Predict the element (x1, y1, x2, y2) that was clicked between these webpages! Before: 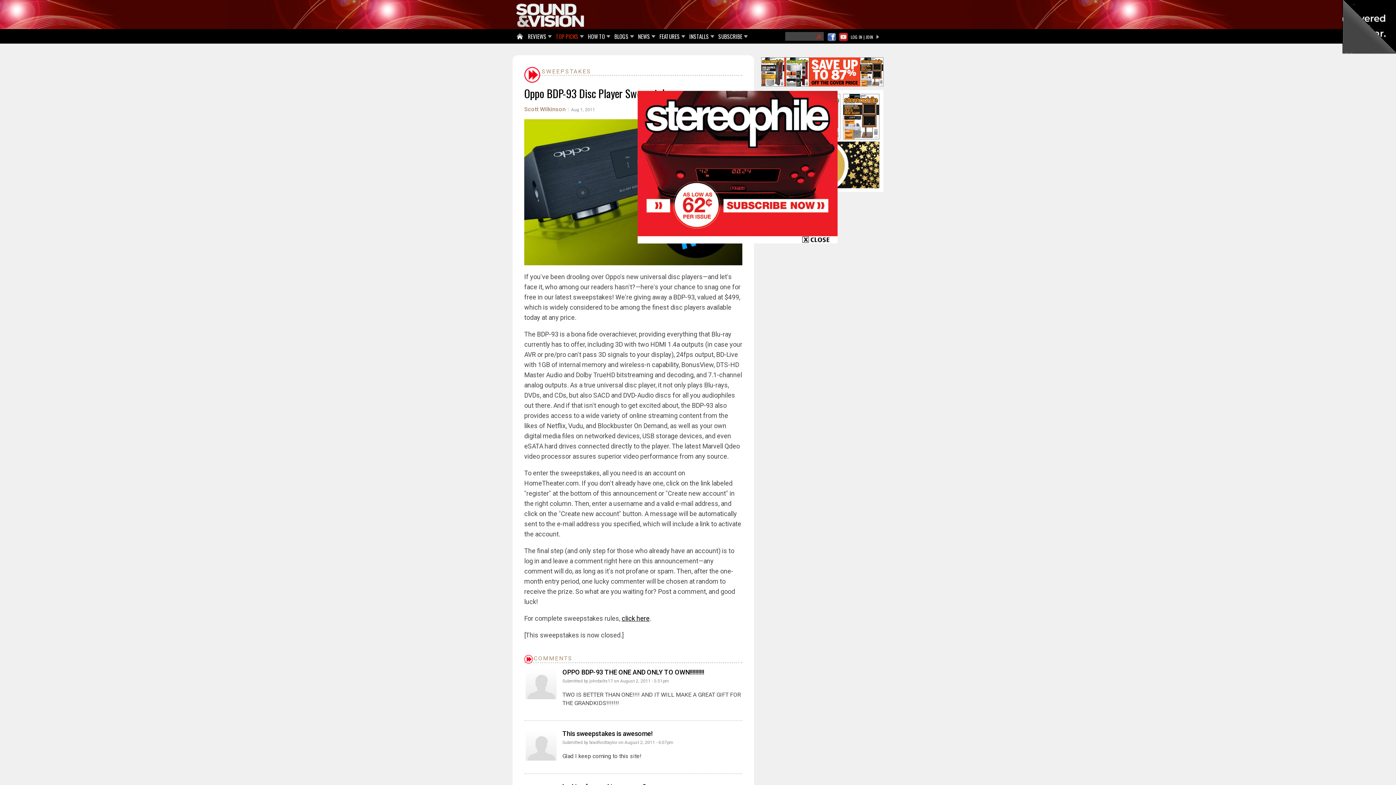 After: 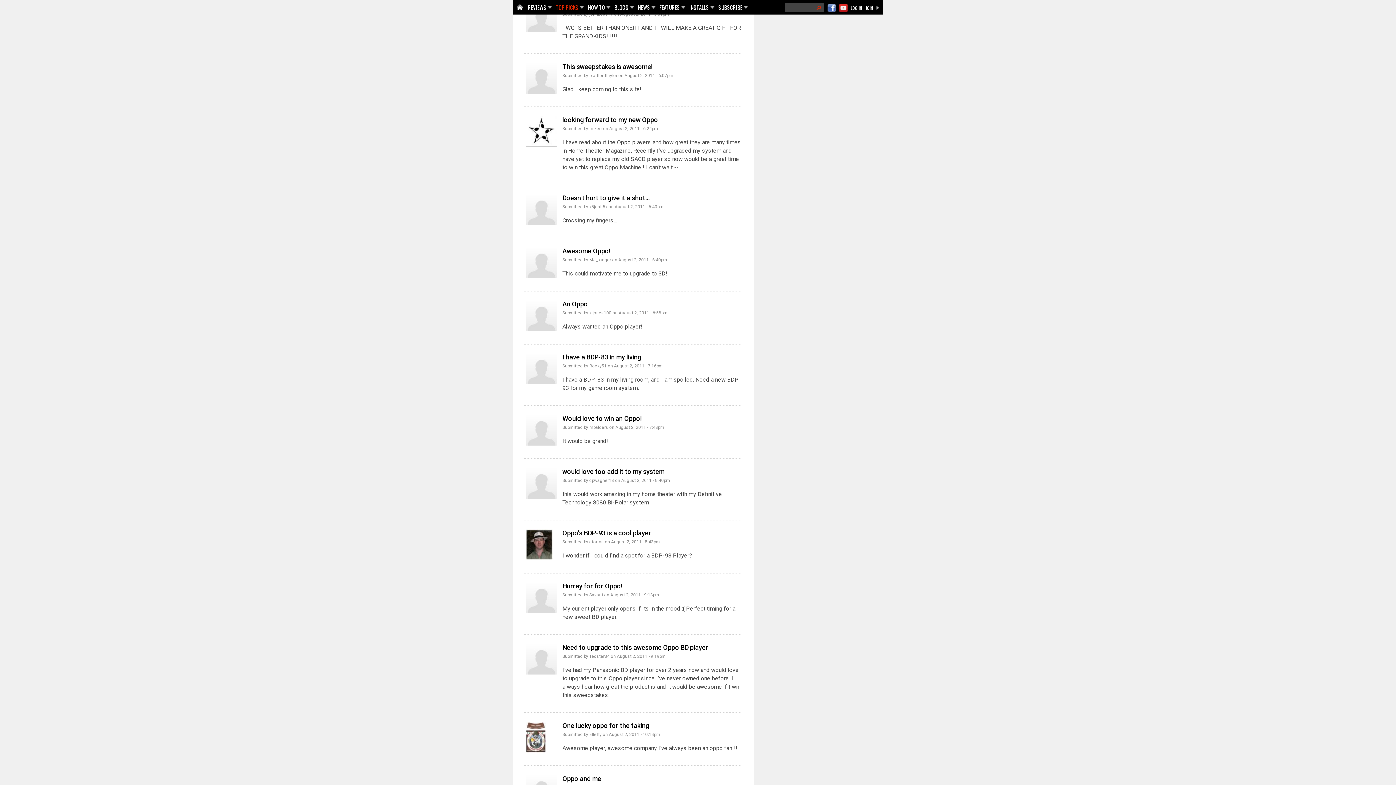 Action: bbox: (562, 701, 704, 709) label: OPPO BDP-93 THE ONE AND ONLY TO OWN!!!!!!!!!!